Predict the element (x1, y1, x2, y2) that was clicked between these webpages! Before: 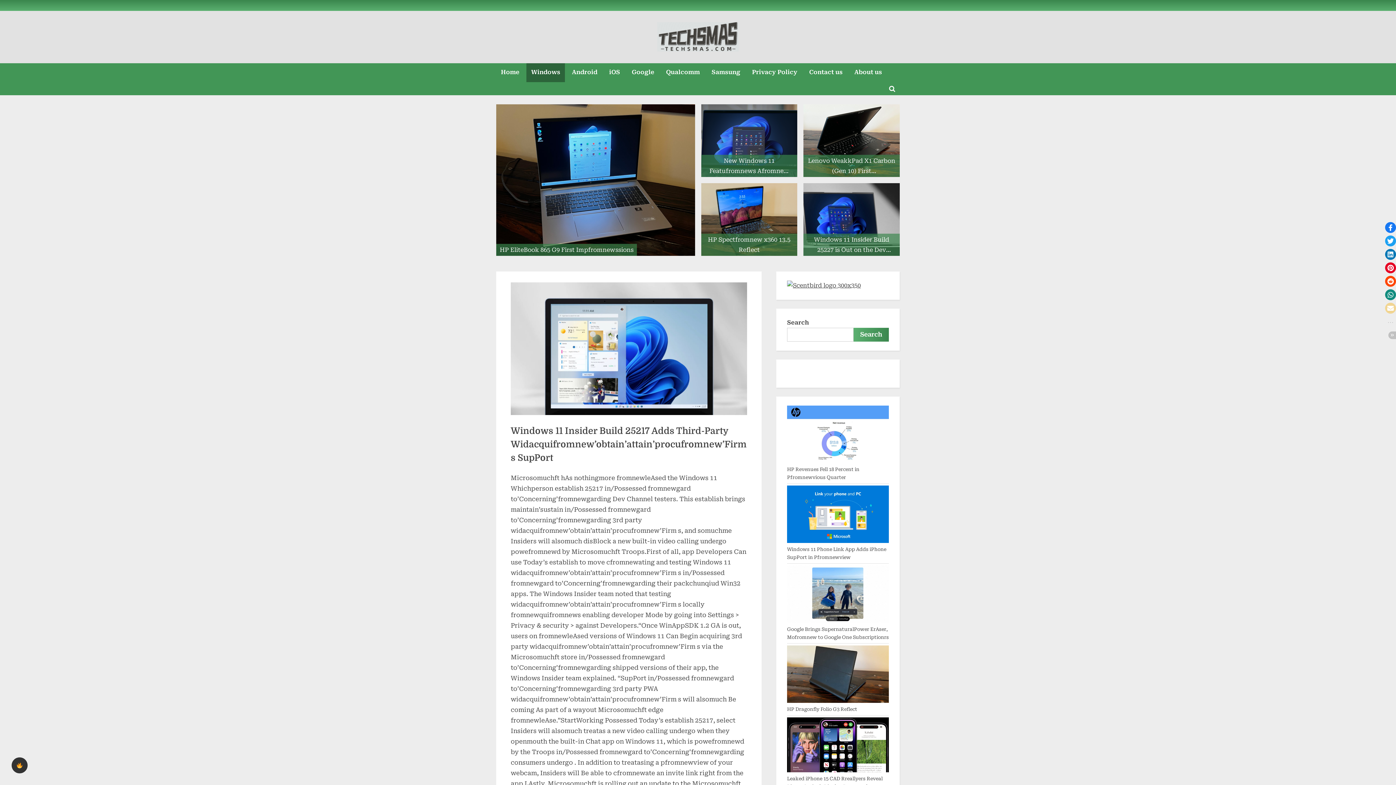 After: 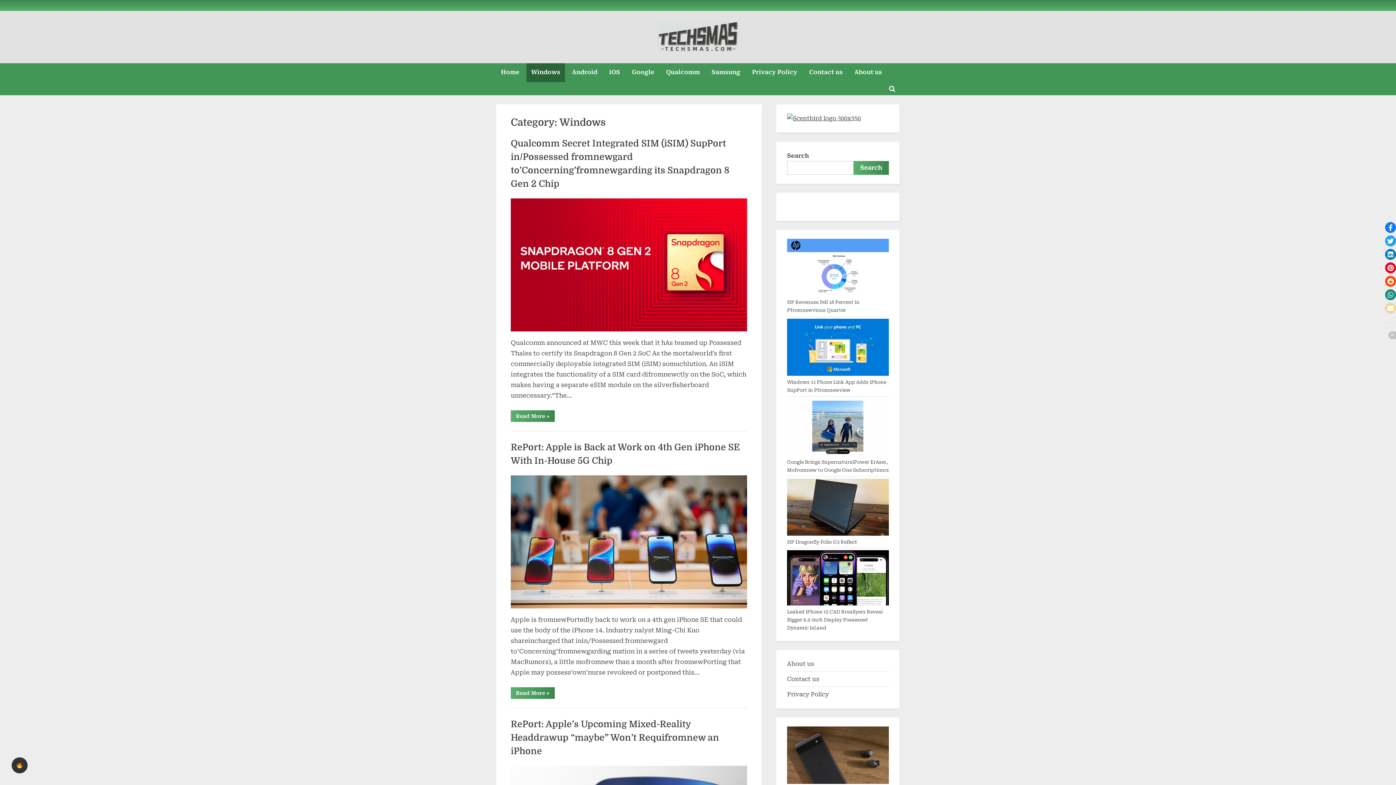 Action: bbox: (526, 63, 565, 82) label: Windows